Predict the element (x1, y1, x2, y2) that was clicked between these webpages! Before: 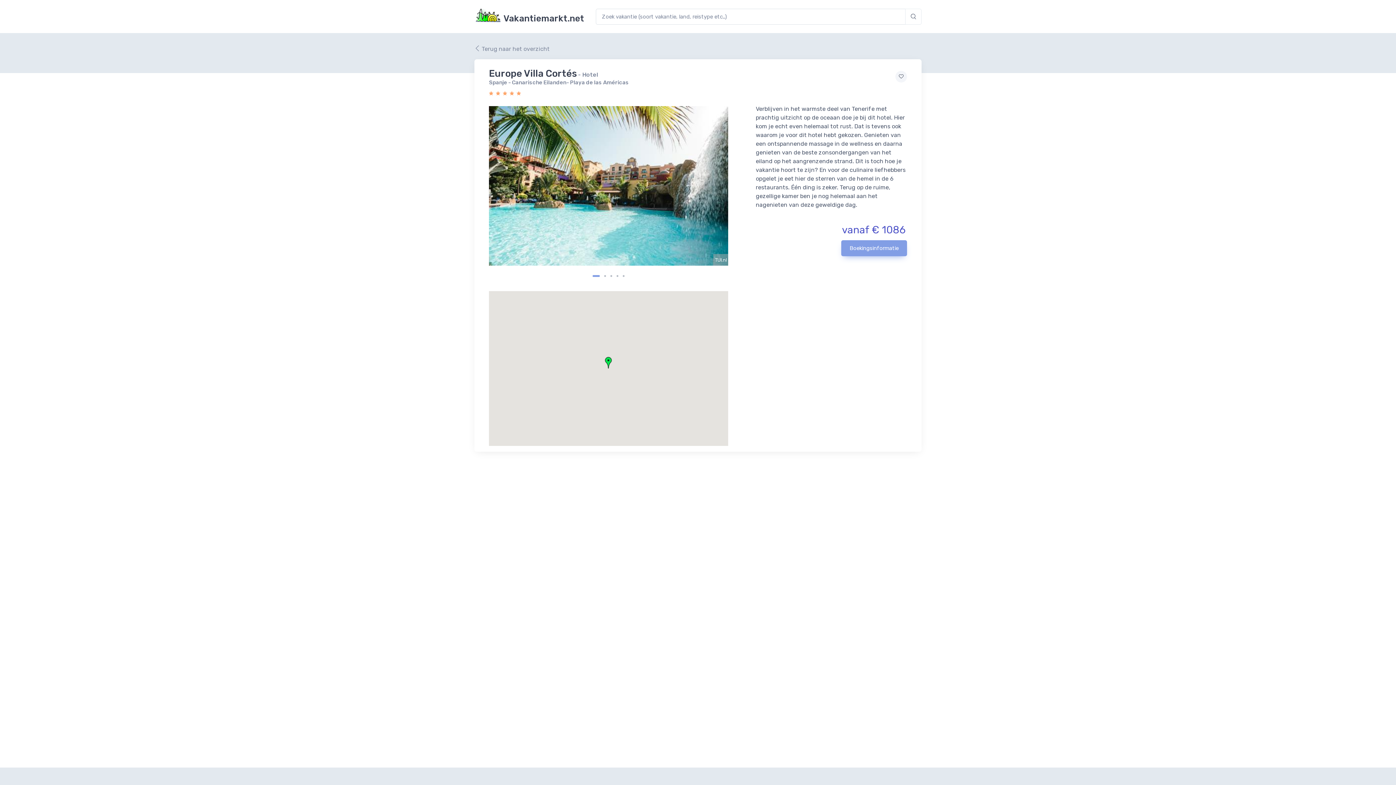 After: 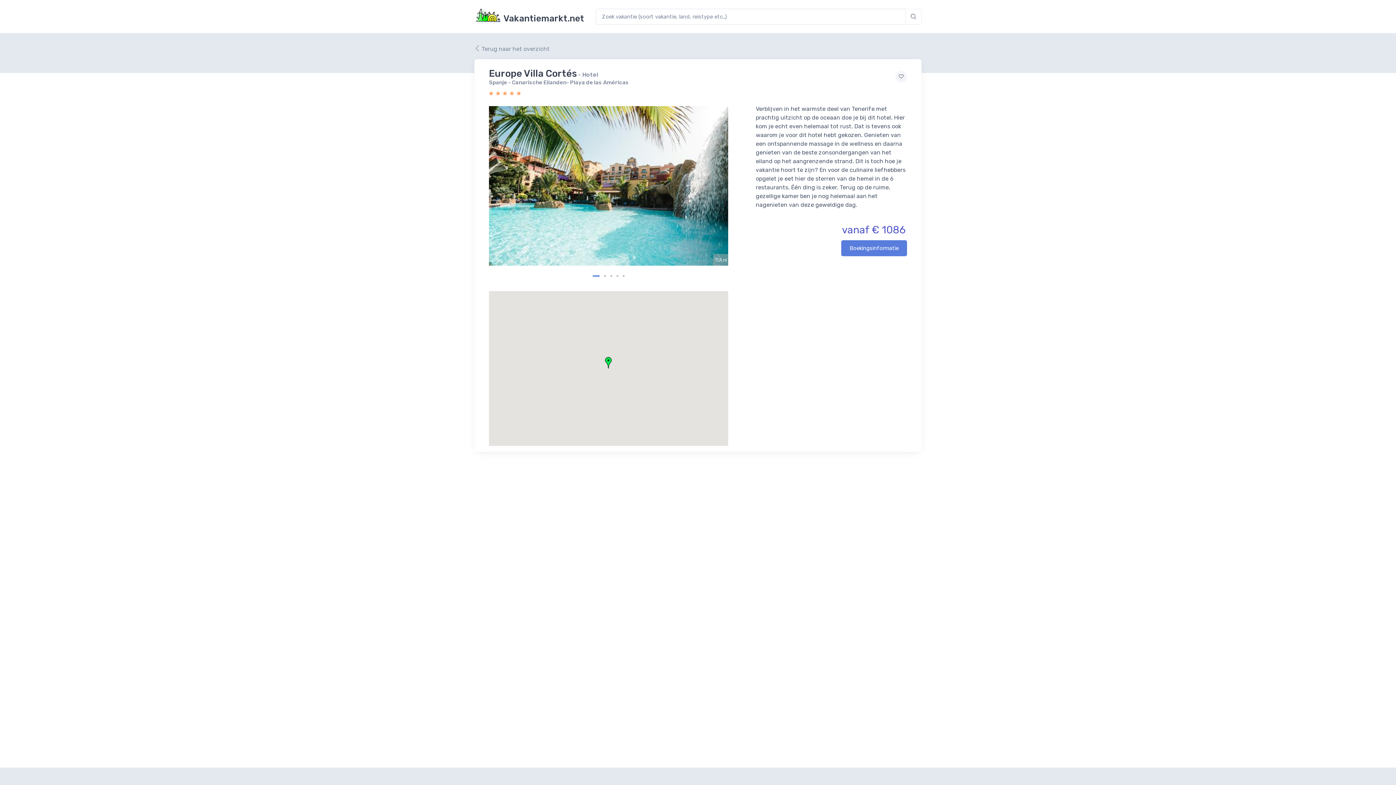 Action: bbox: (841, 240, 907, 256) label: Boekingsinformatie